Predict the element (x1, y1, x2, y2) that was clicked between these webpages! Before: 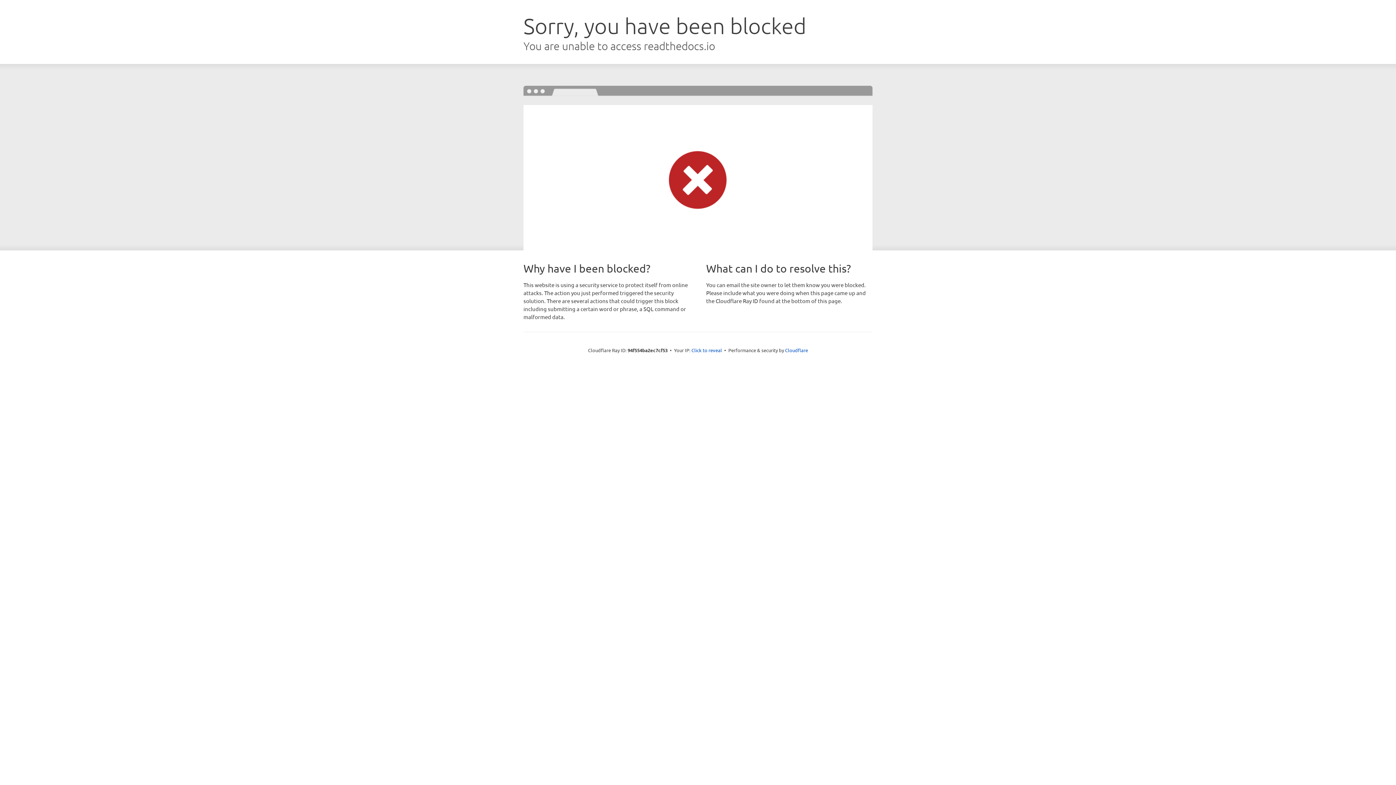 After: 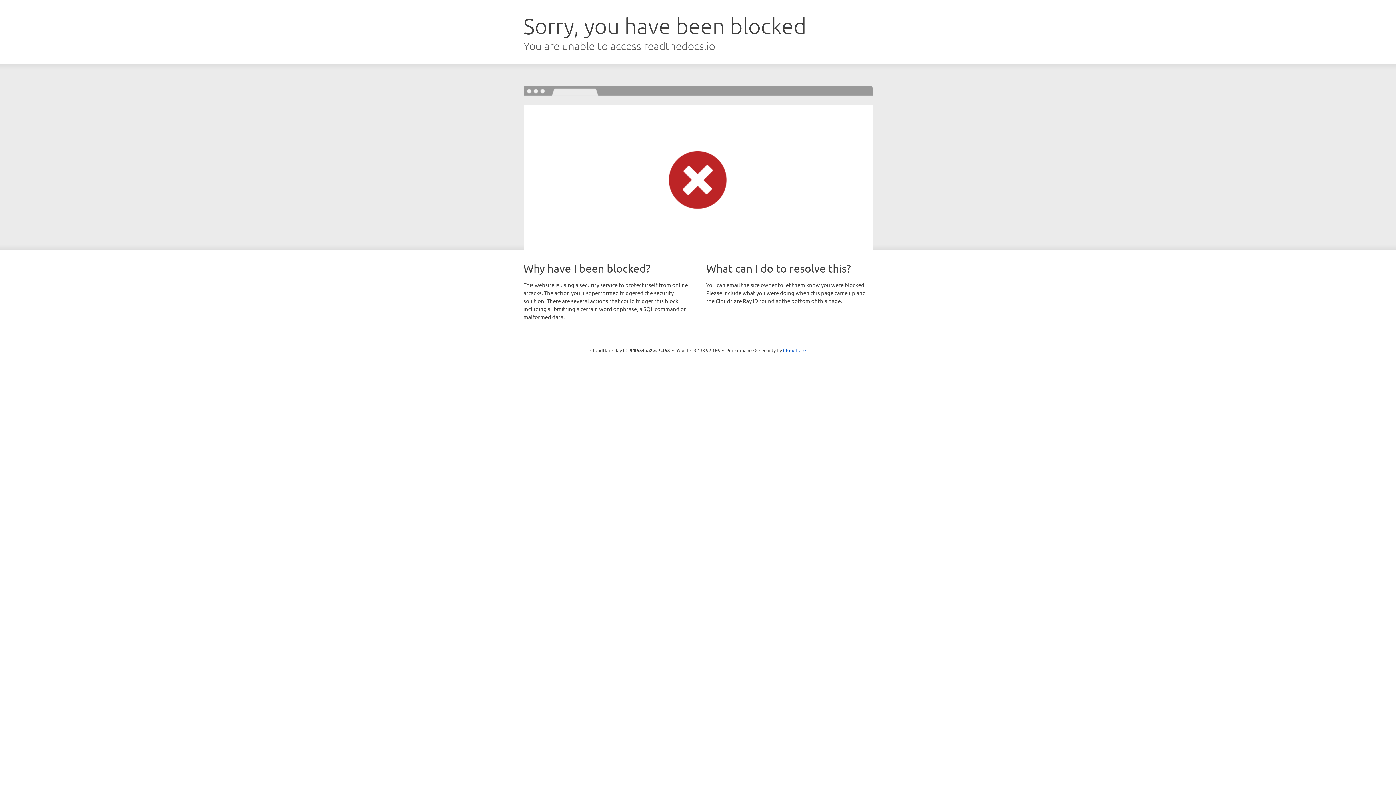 Action: label: Click to reveal bbox: (691, 346, 722, 353)